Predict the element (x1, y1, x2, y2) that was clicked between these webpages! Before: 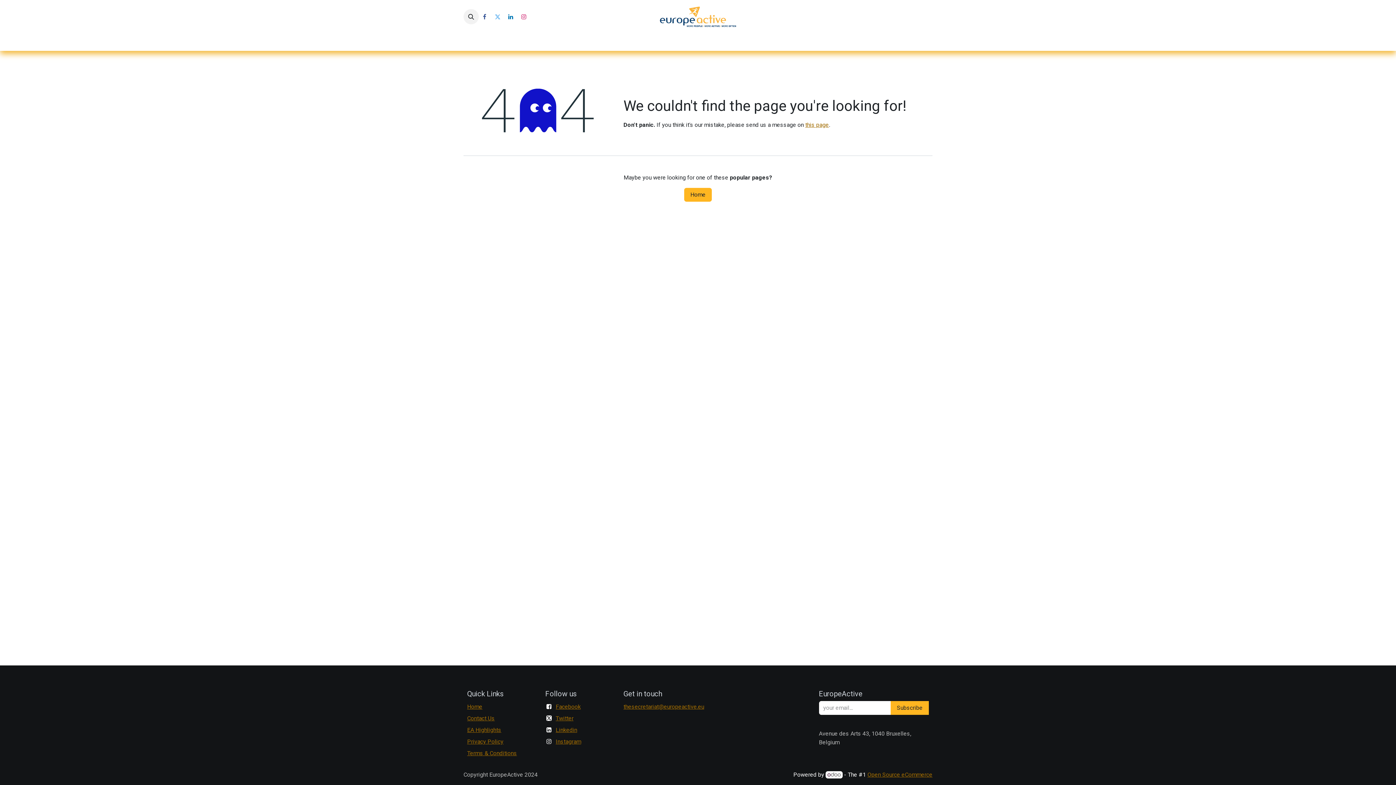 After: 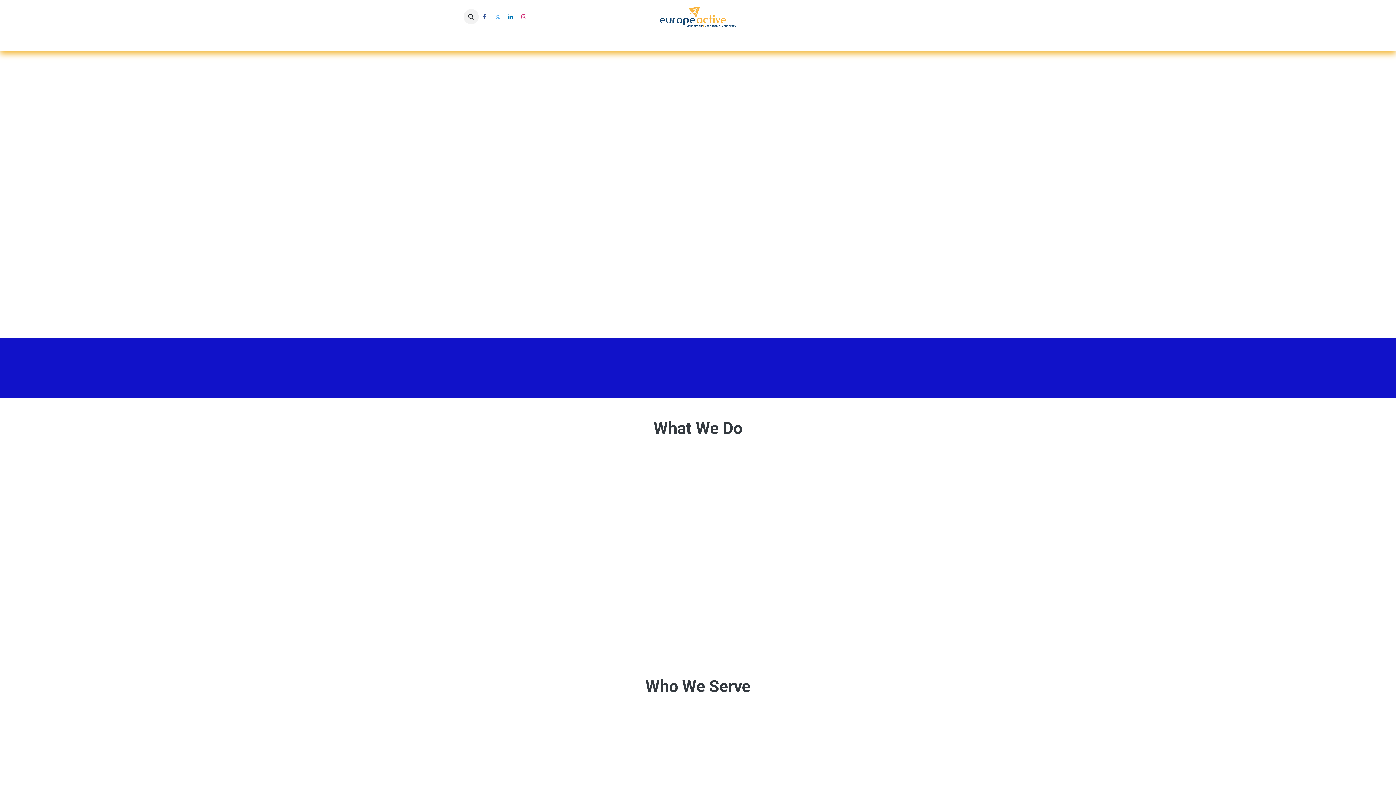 Action: bbox: (684, 188, 712, 201) label: Home